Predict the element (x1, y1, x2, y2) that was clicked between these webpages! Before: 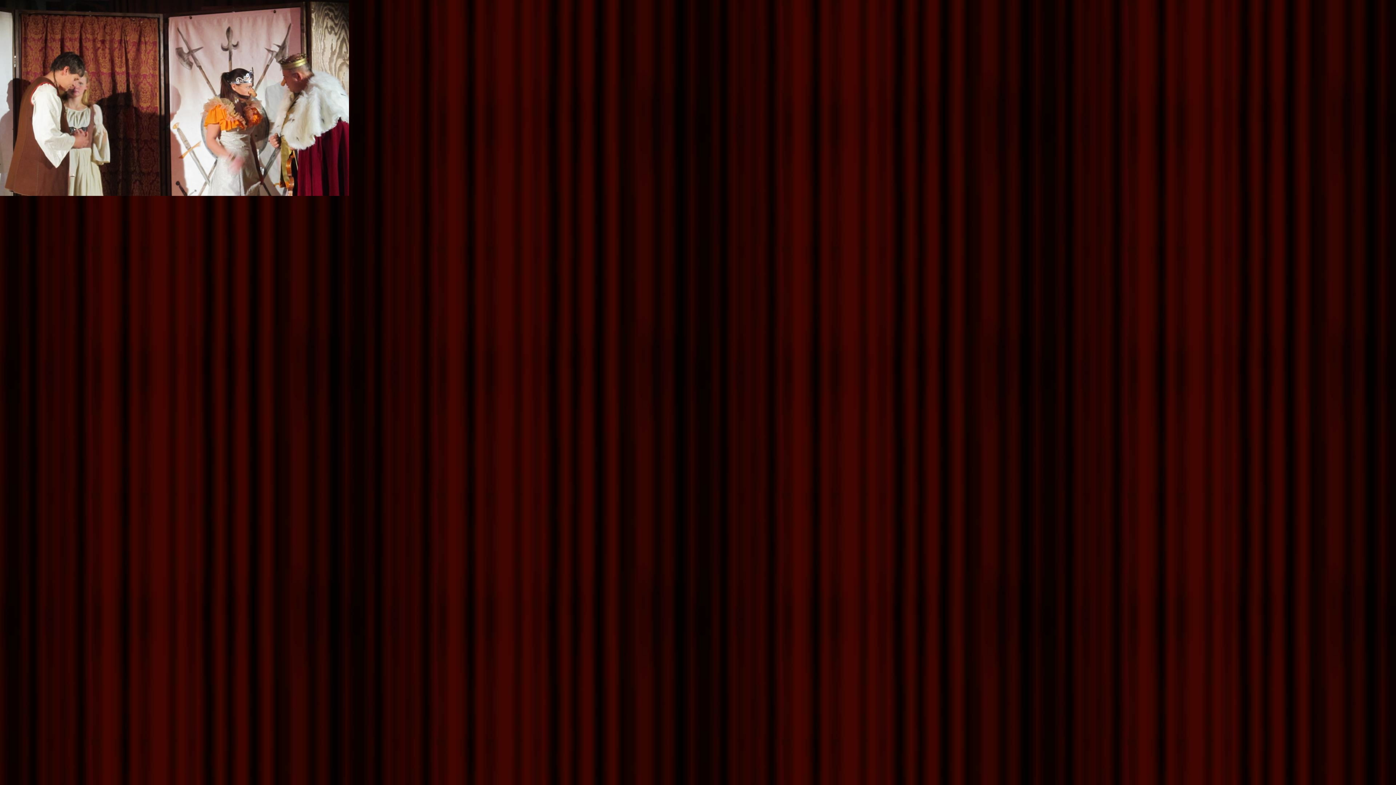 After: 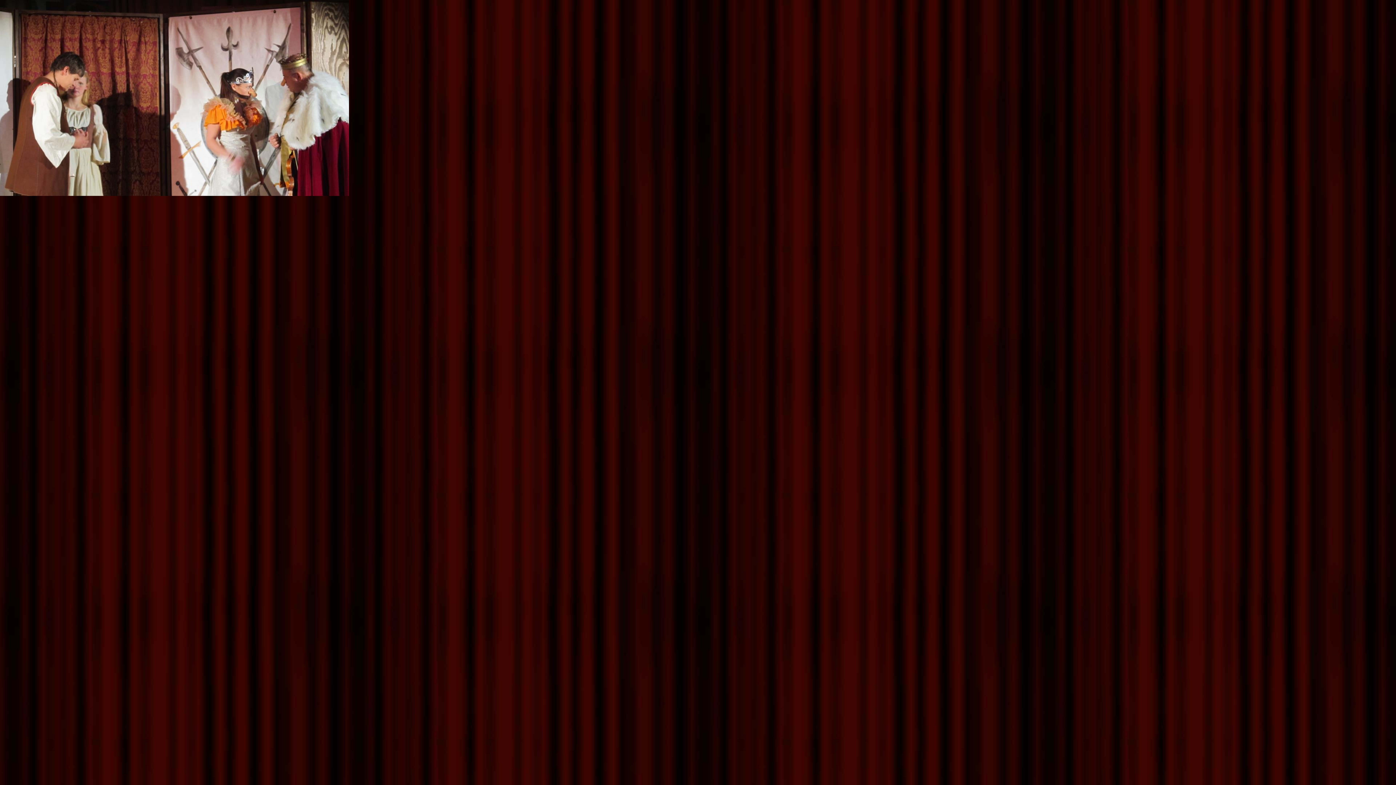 Action: bbox: (0, 192, 349, 197)